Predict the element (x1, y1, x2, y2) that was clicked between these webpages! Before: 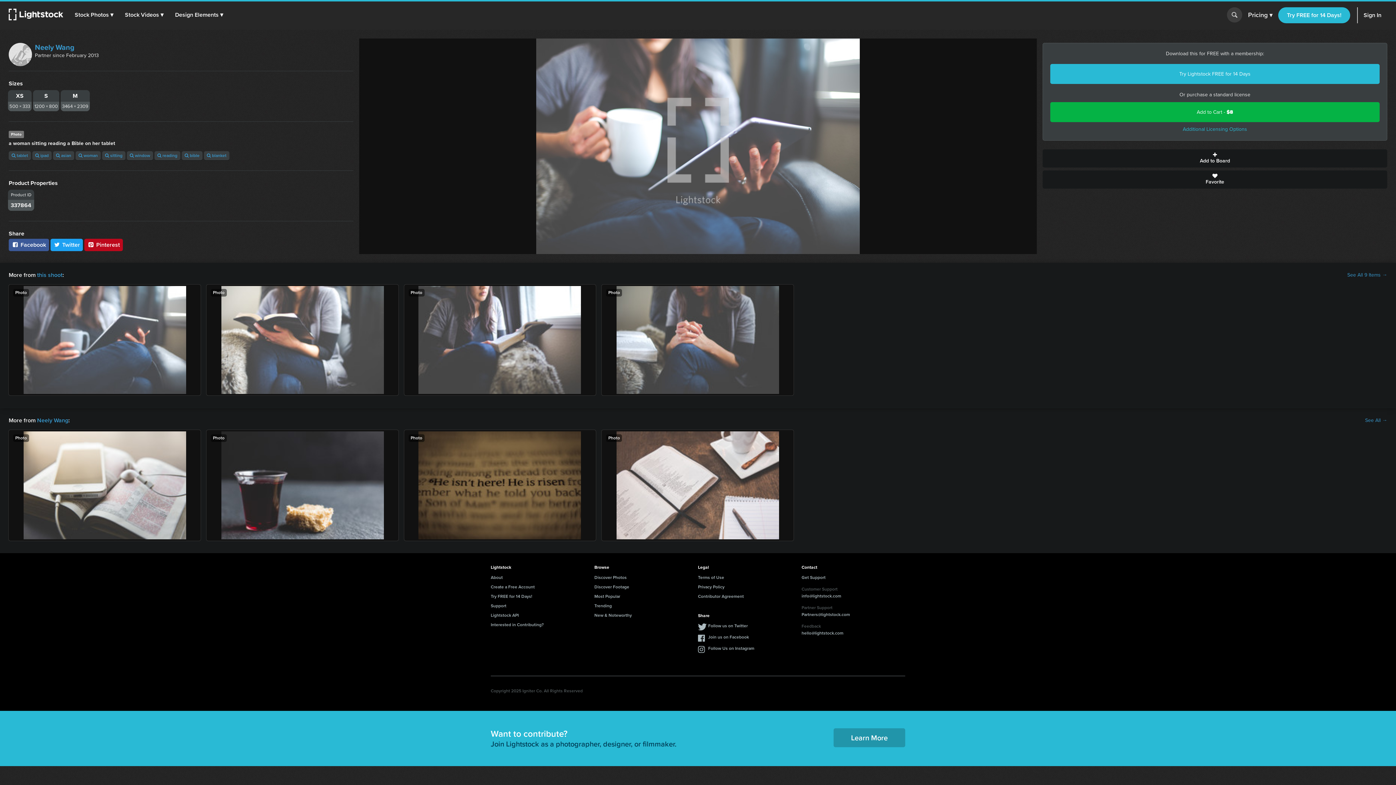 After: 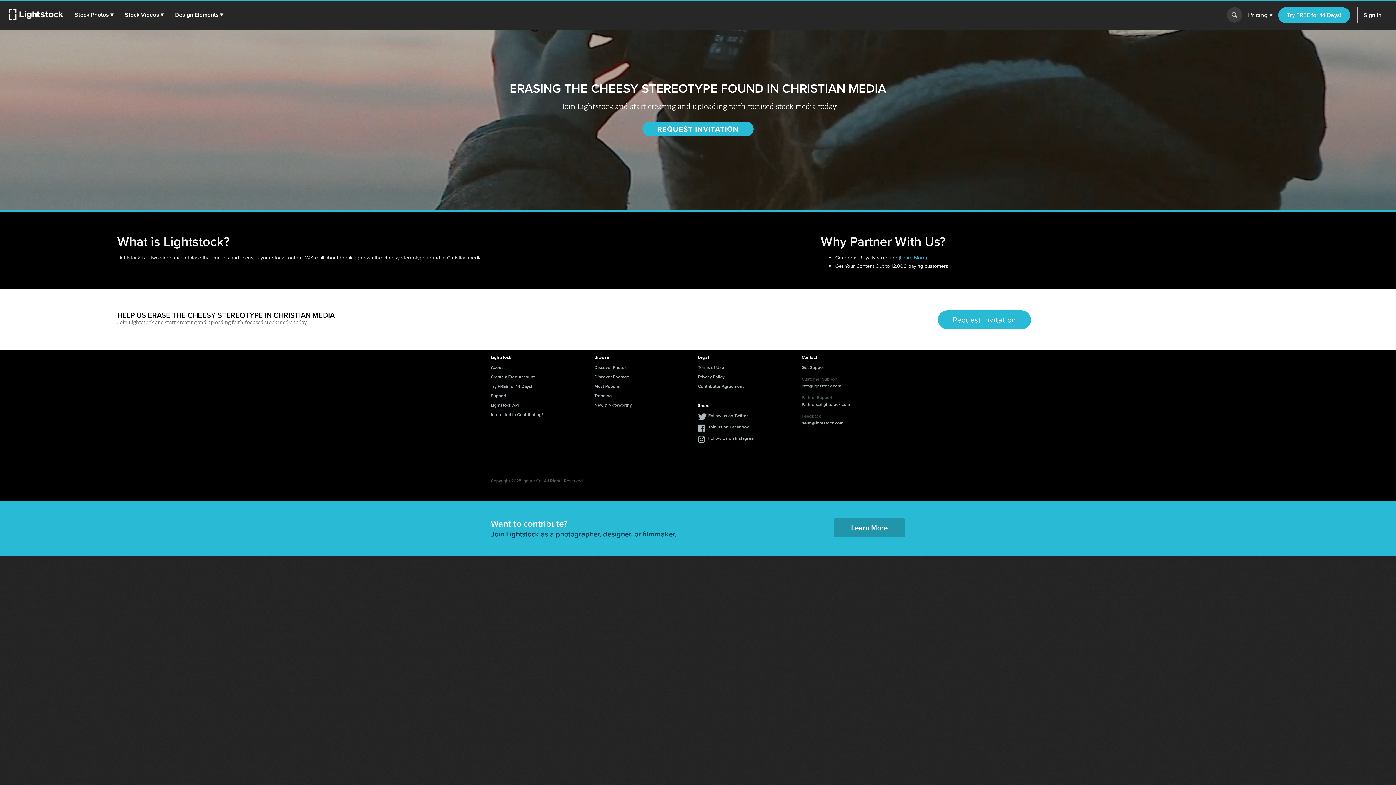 Action: bbox: (833, 728, 905, 747) label: Learn More